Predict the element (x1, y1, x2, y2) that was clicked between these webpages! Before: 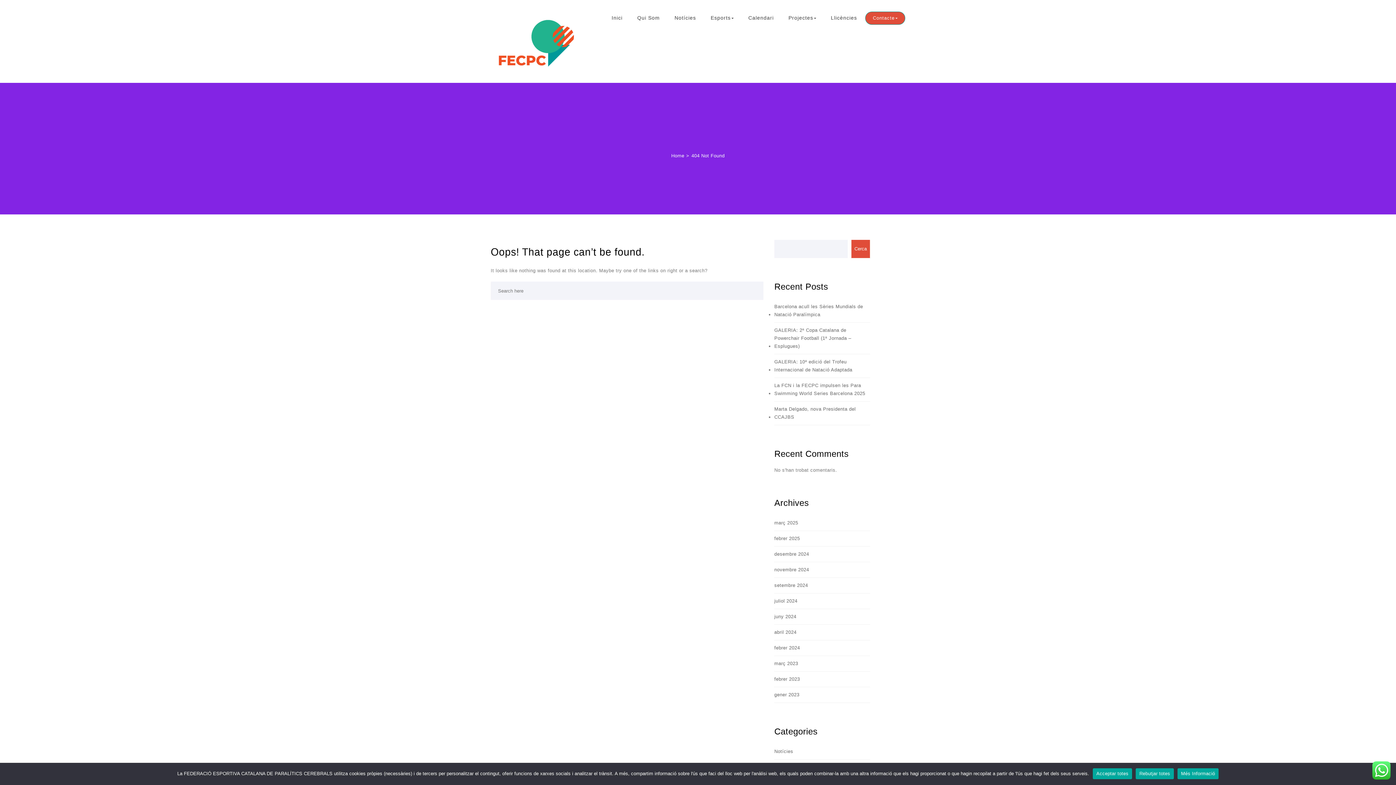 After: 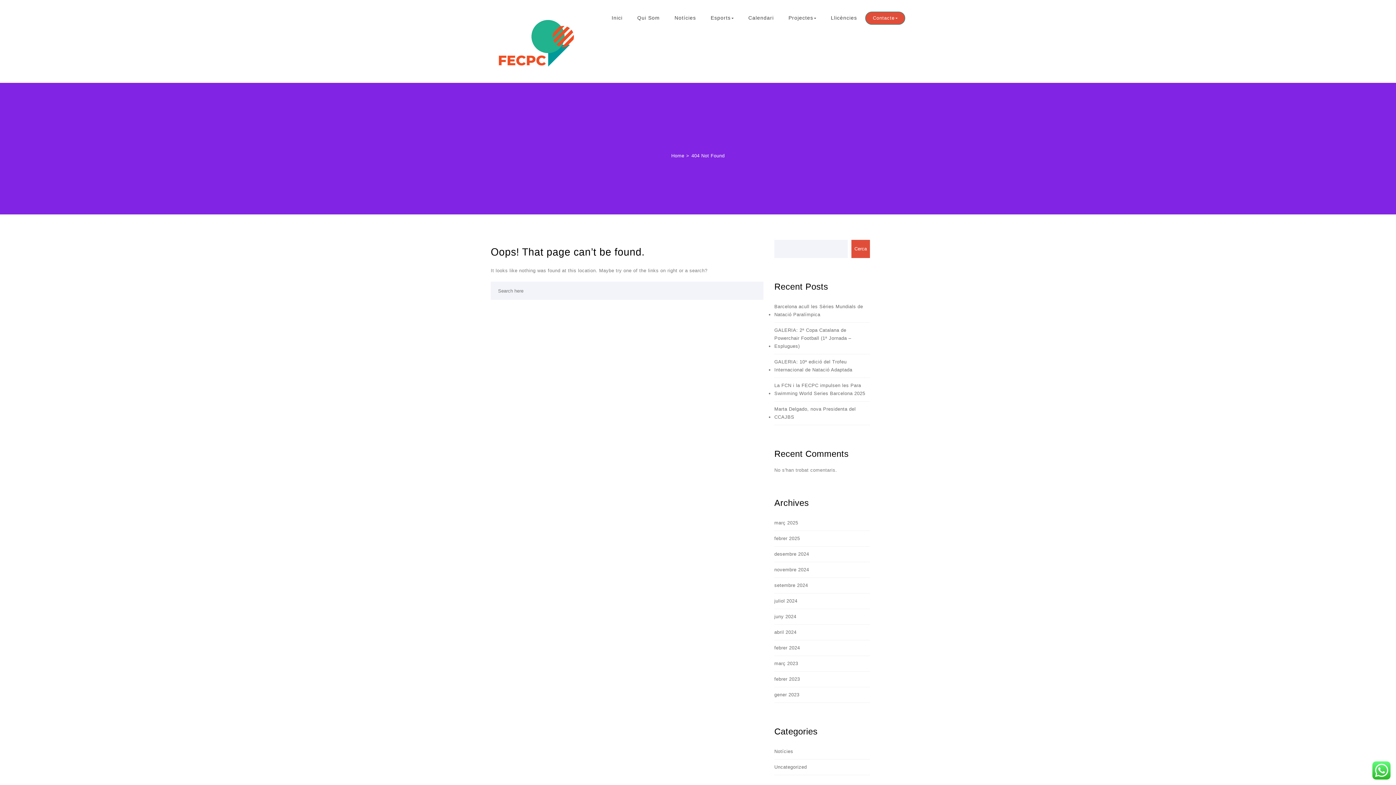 Action: bbox: (1093, 768, 1132, 779) label: Acceptar totes